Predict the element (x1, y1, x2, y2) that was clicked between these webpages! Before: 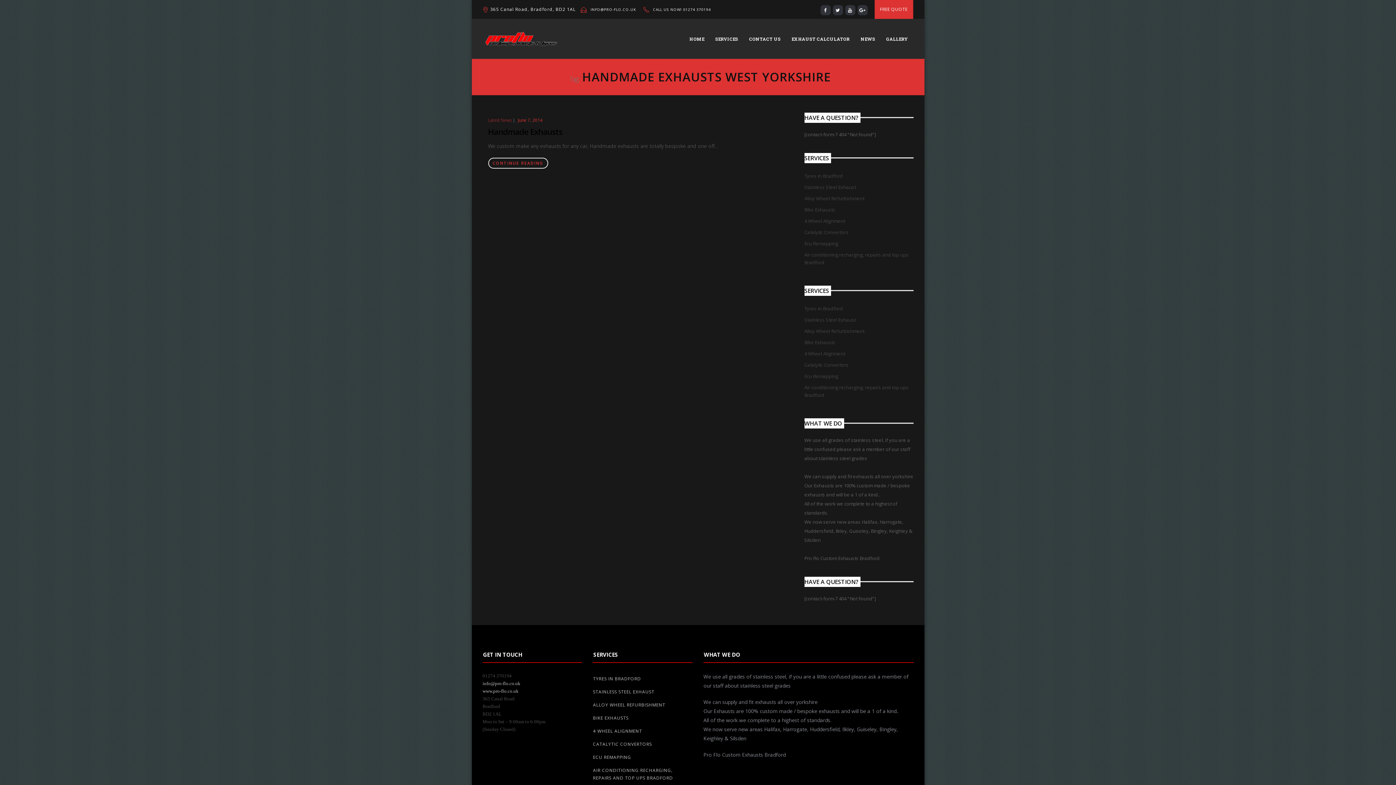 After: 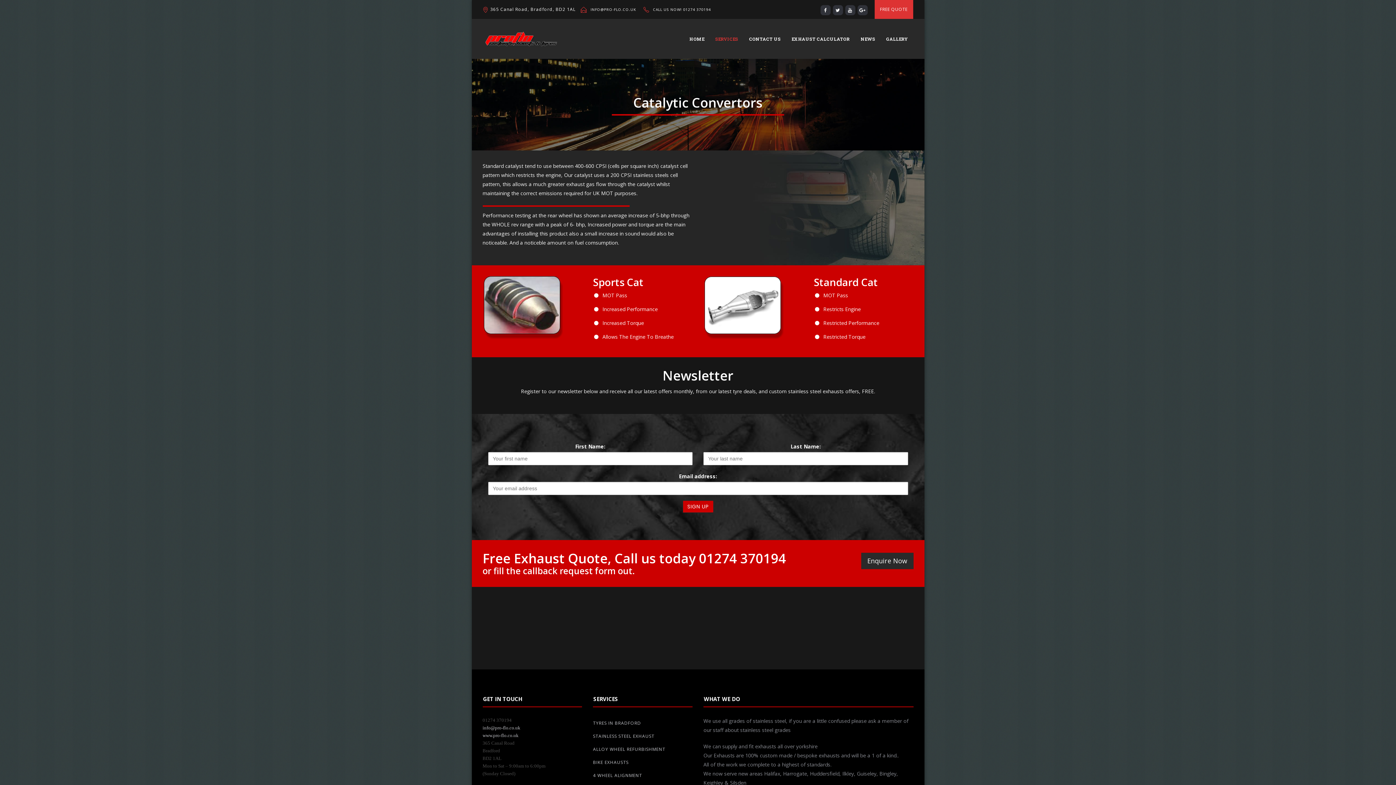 Action: label: Catalytic Convertors bbox: (804, 359, 849, 371)